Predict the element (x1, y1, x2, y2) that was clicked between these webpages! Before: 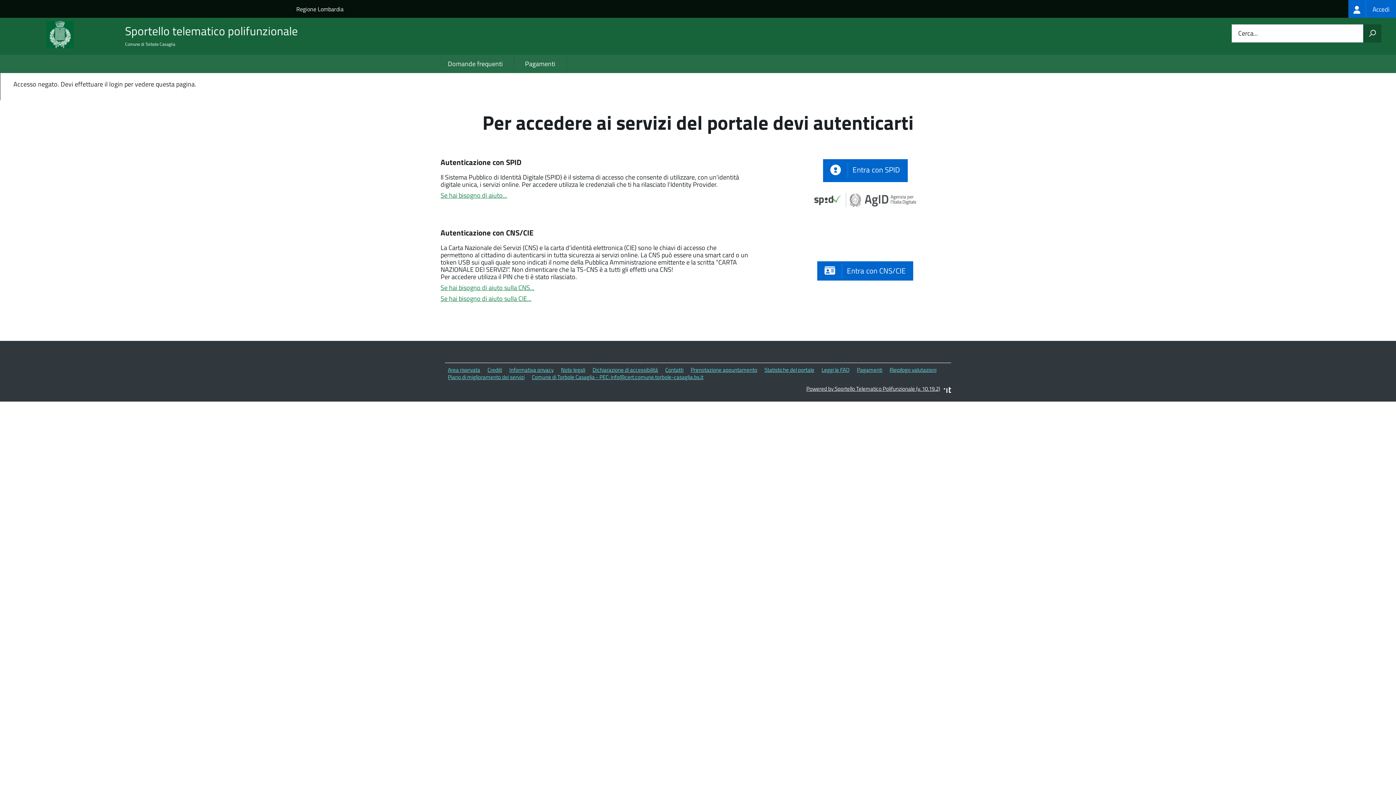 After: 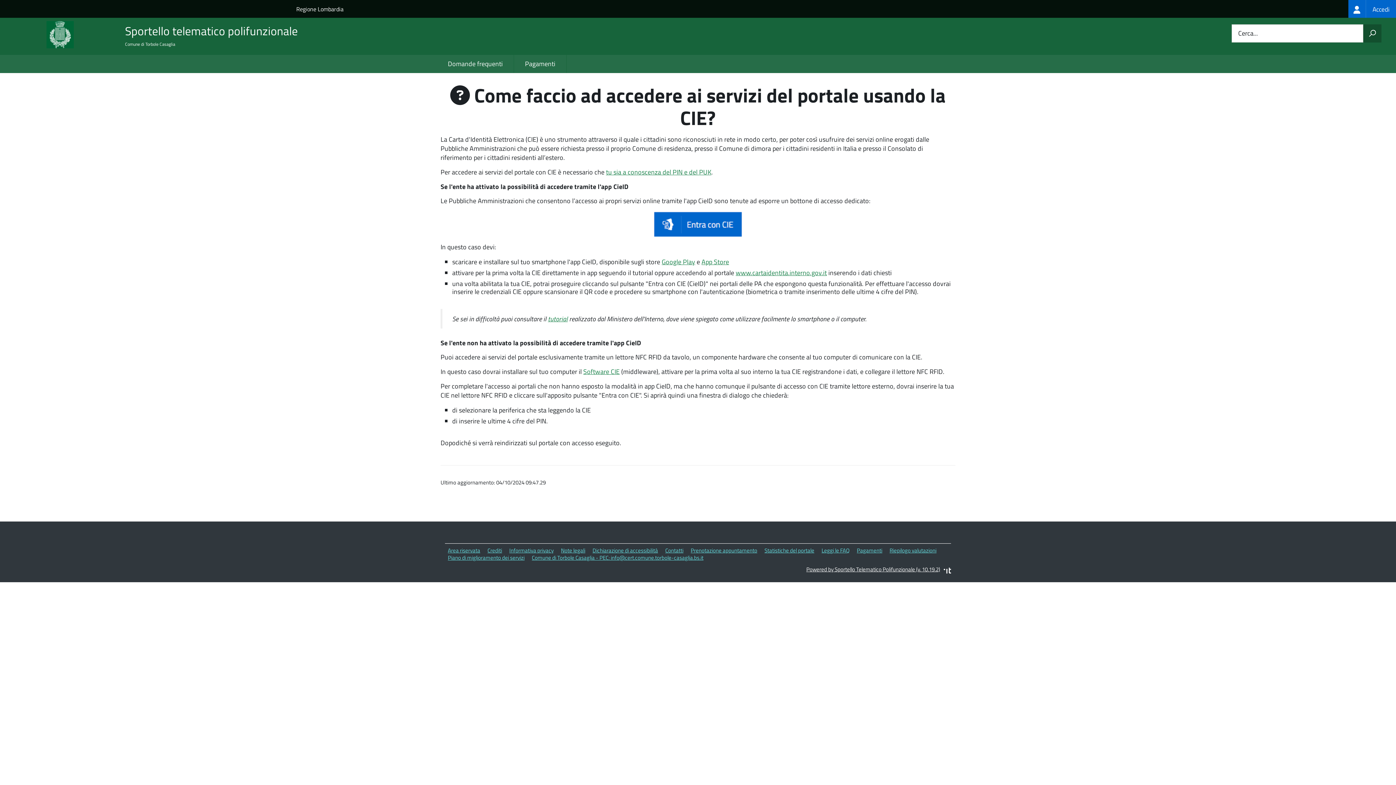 Action: bbox: (440, 293, 531, 303) label: Se hai bisogno di aiuto sulla CIE...